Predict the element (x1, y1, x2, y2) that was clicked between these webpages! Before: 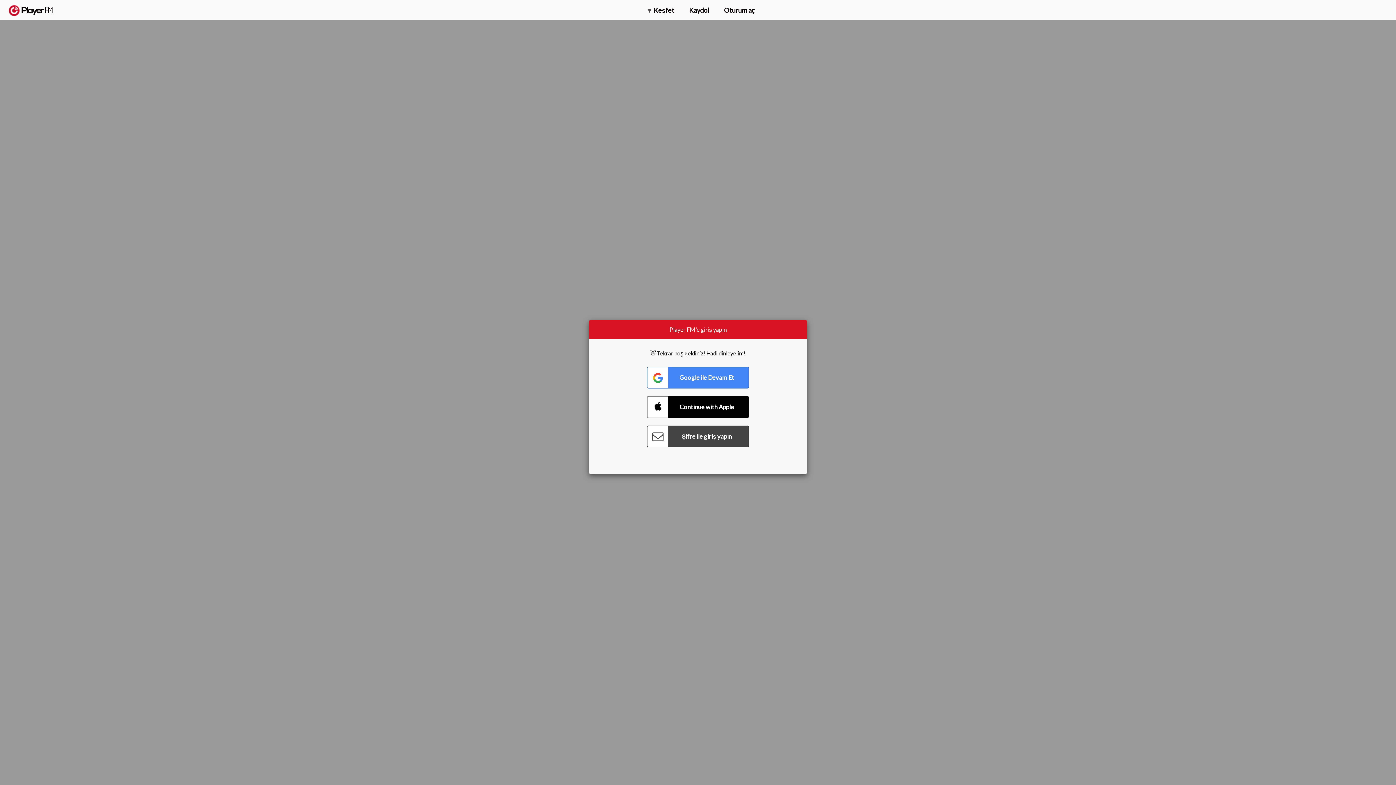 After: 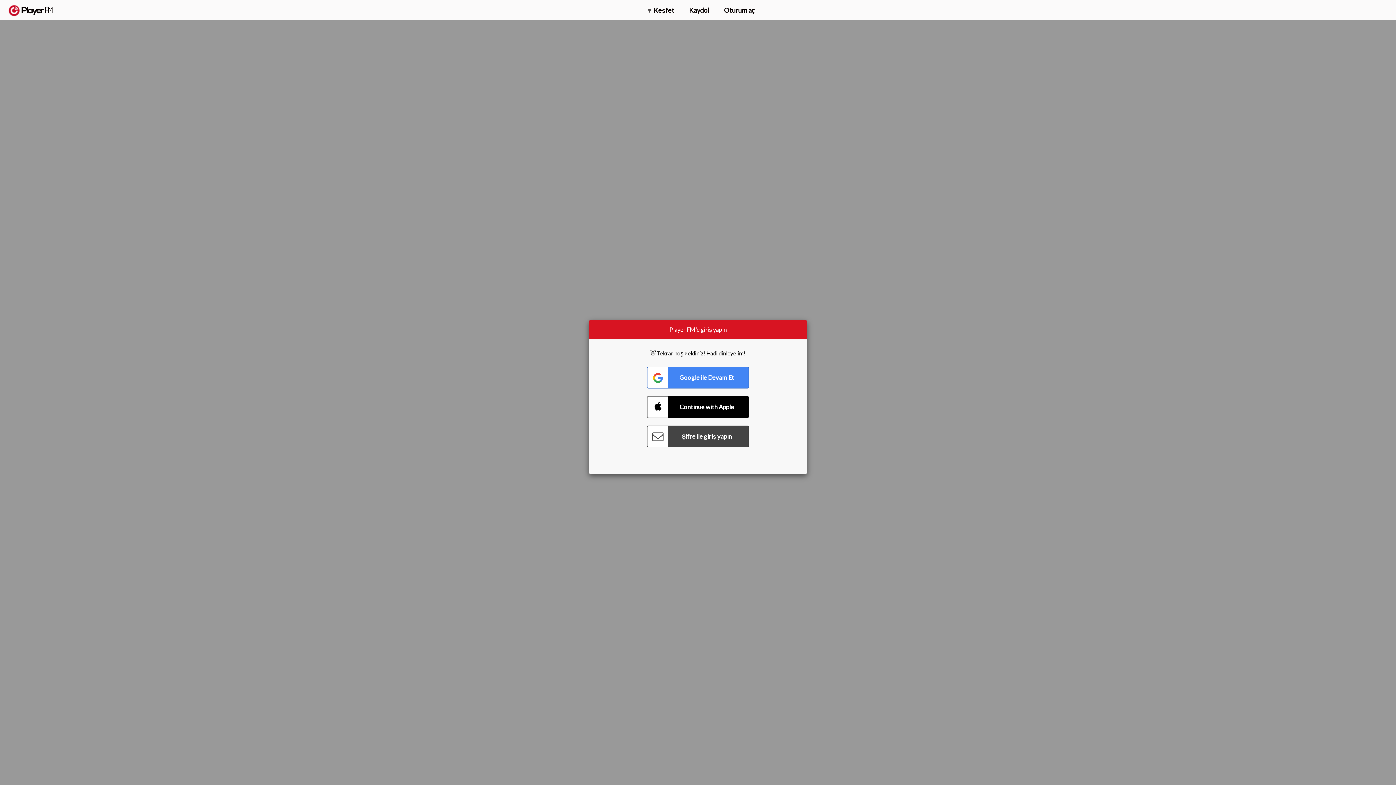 Action: label: Yükselt bbox: (1320, 2, 1349, 14)